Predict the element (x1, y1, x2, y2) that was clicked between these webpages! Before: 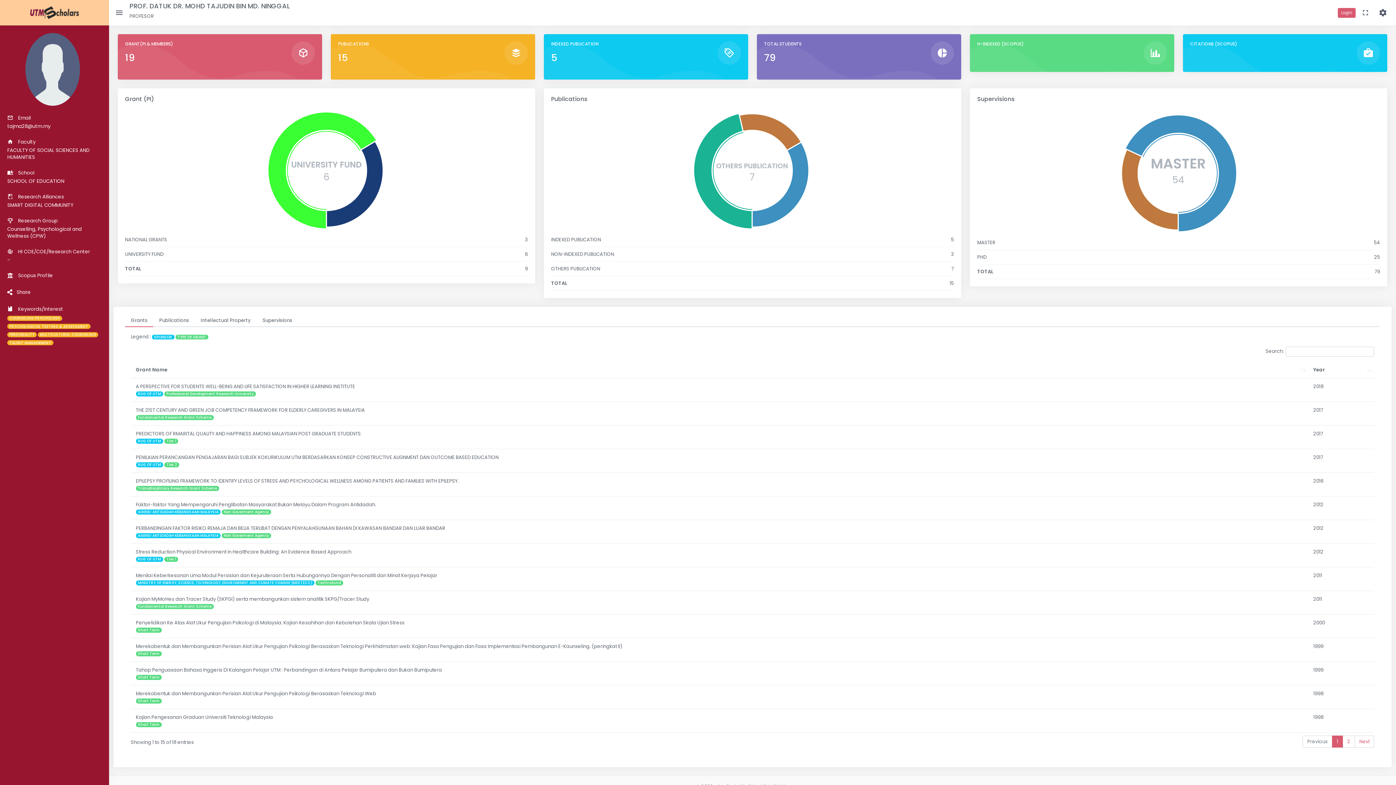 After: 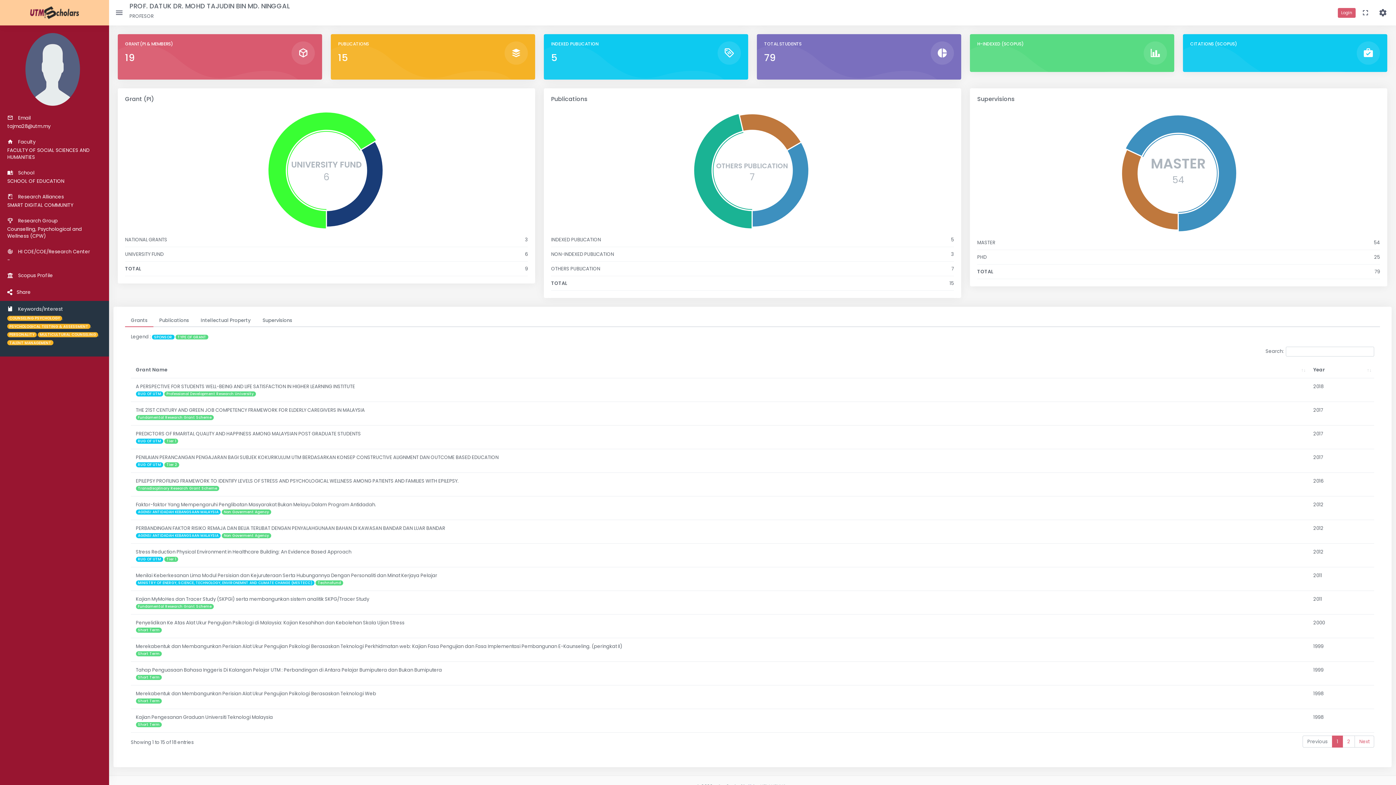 Action: bbox: (0, 301, 109, 356) label:  Keywords/Interest


COUNSELING PSYCHOLOGY,PSYCHOLOGICAL TESTING & ASSESSMENT,PERSONALITY,MULTICULTURAL COUNSELING,TALENT MANAGEMENT